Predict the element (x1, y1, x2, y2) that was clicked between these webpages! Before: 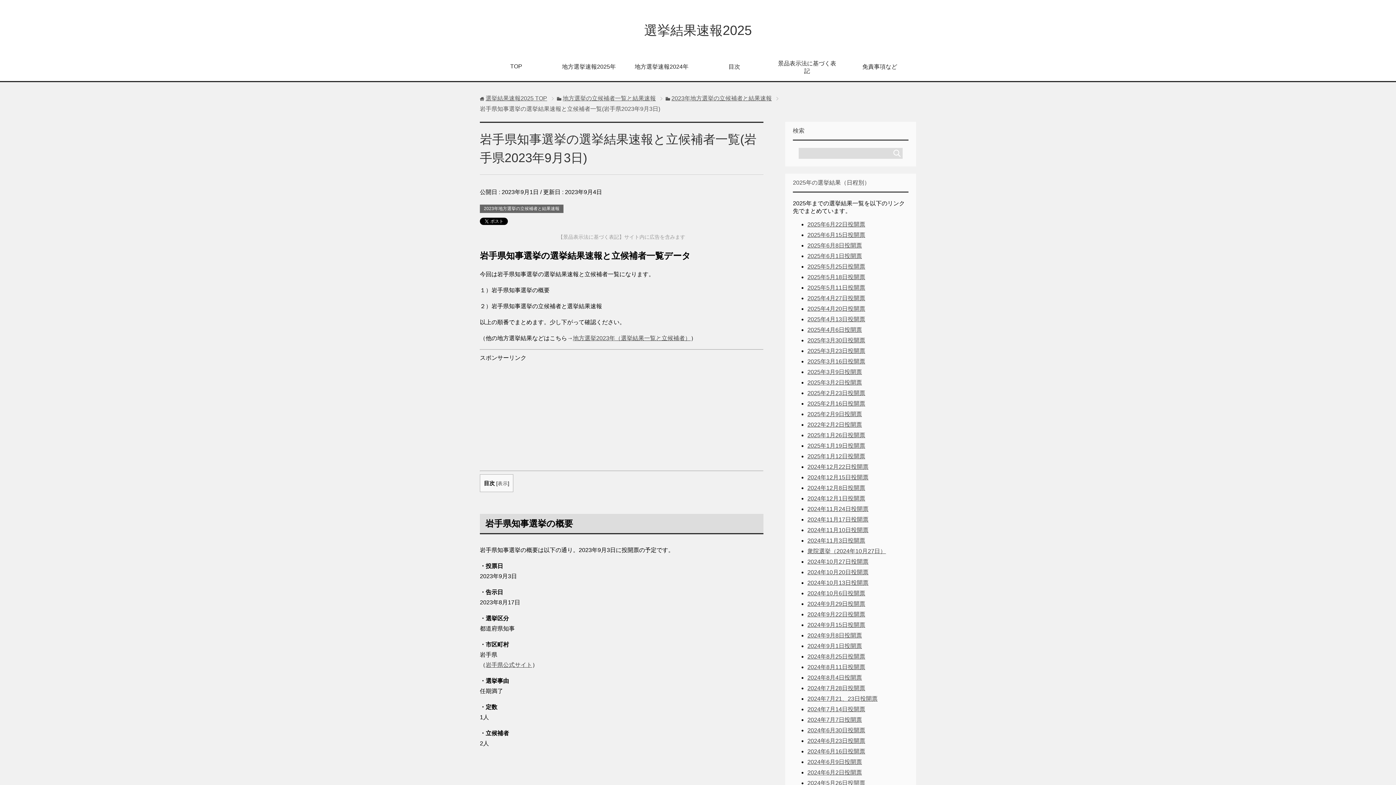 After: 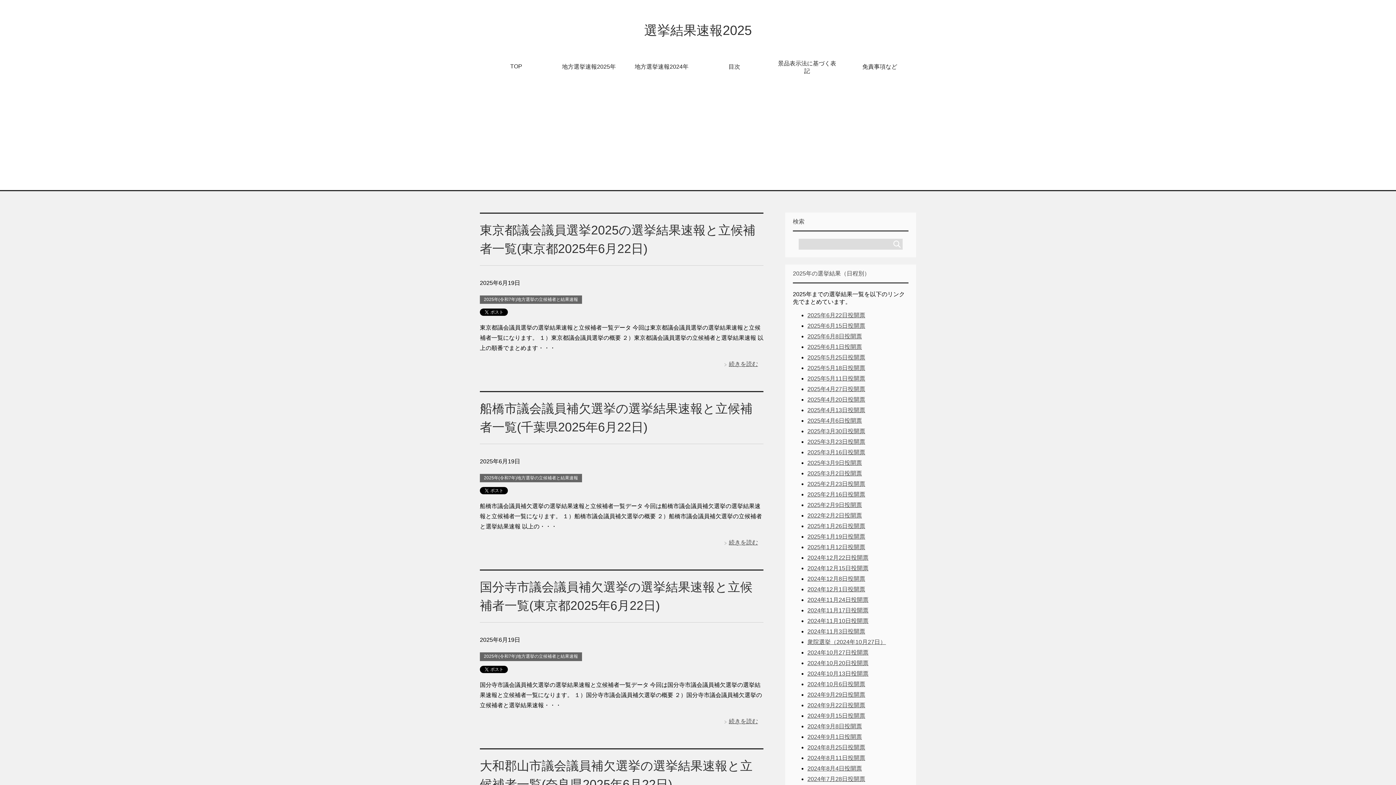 Action: label: 選挙結果速報2025 bbox: (644, 22, 752, 37)